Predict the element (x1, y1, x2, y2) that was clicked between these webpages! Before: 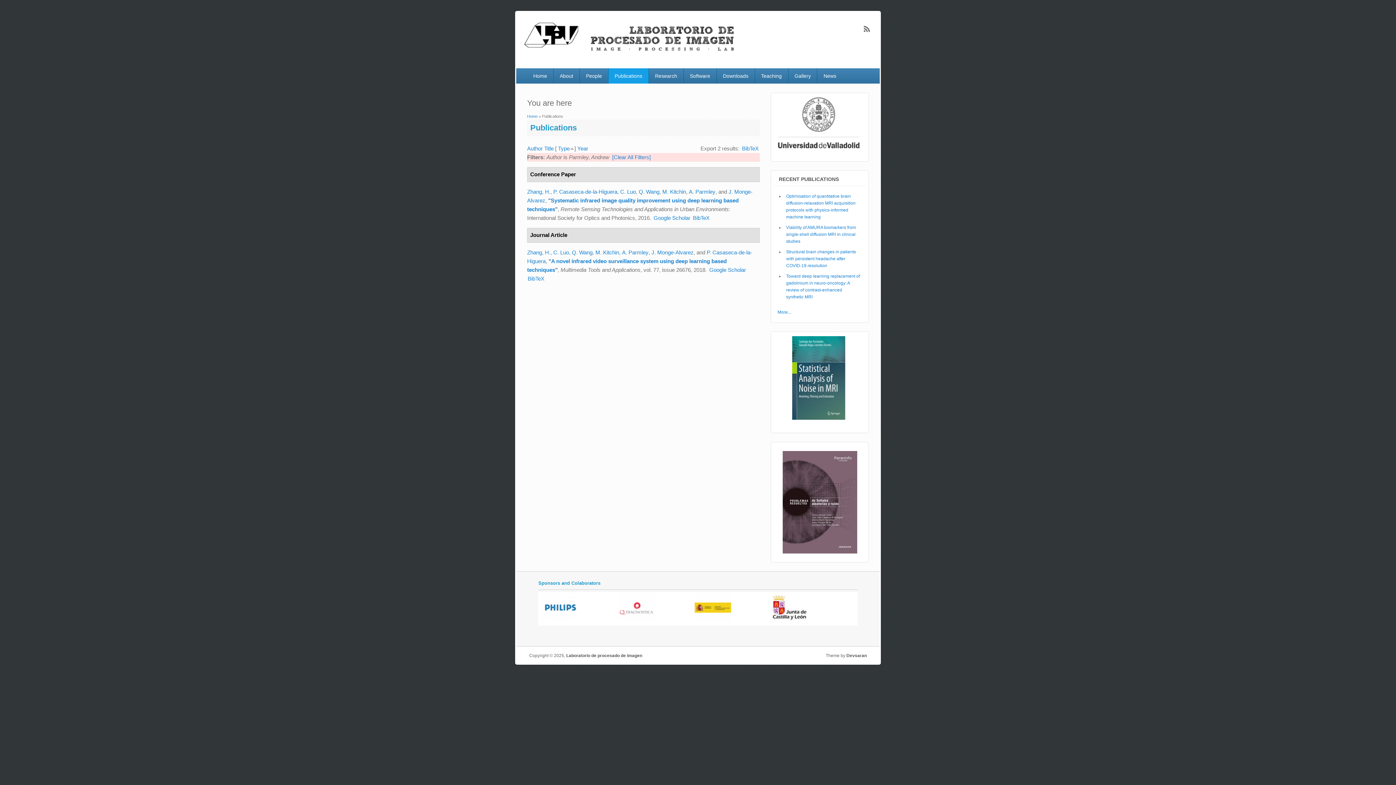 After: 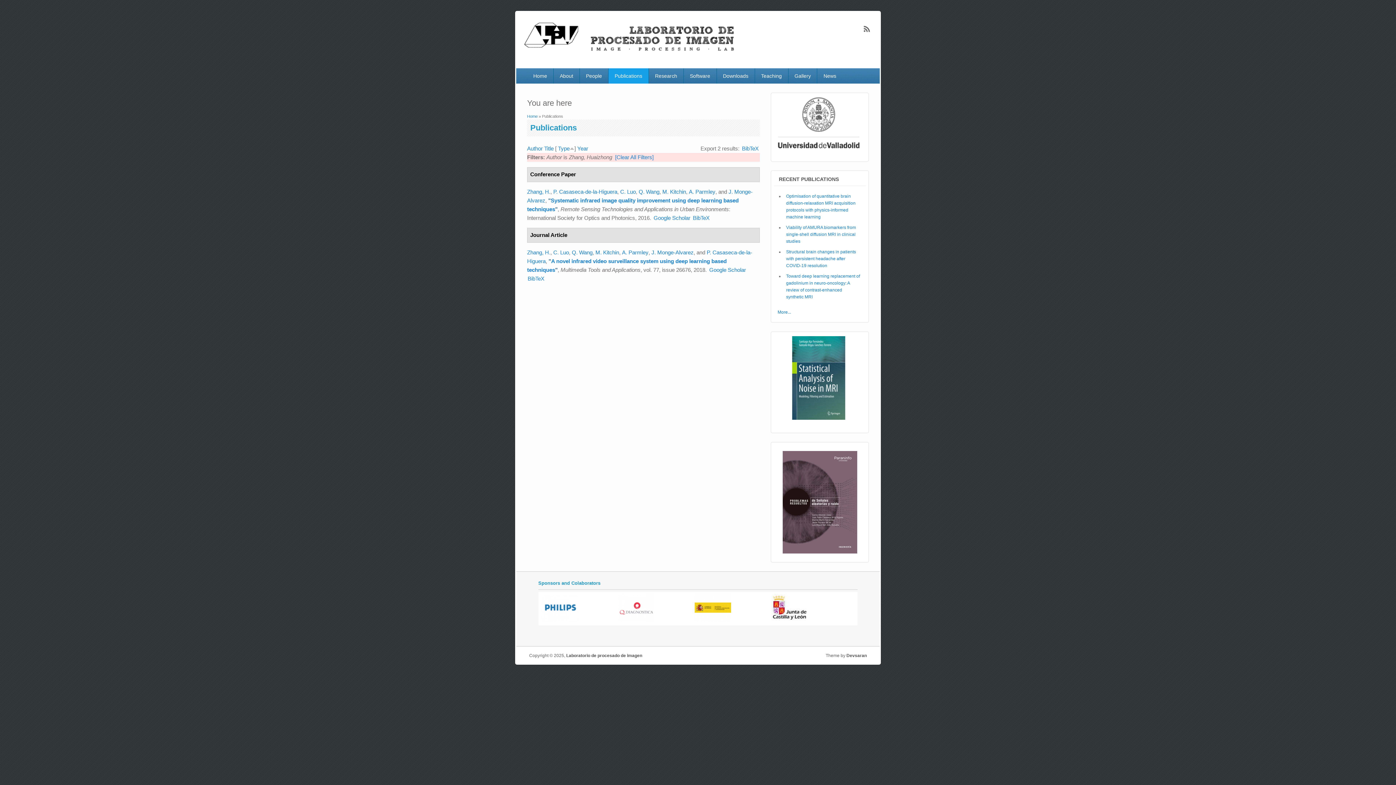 Action: bbox: (527, 249, 550, 255) label: Zhang, H.